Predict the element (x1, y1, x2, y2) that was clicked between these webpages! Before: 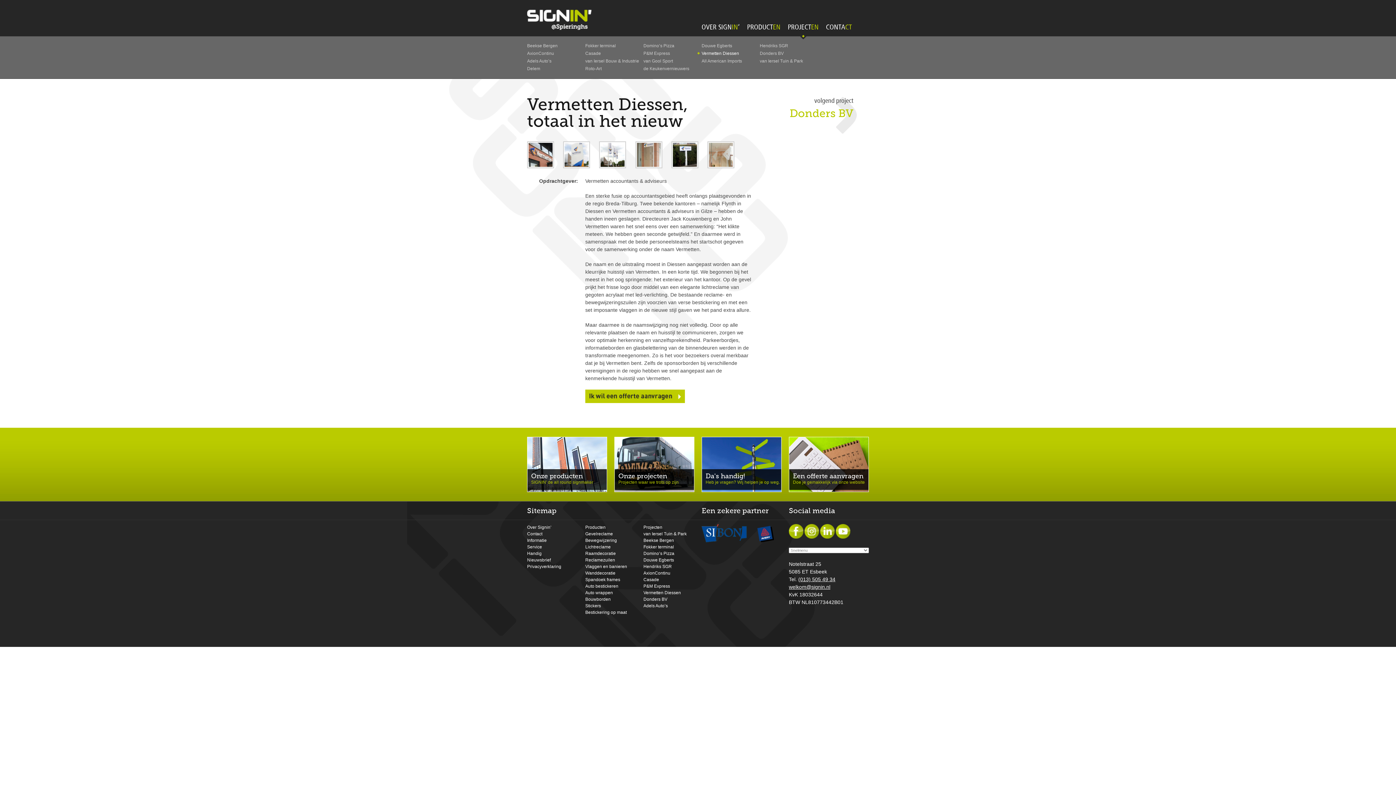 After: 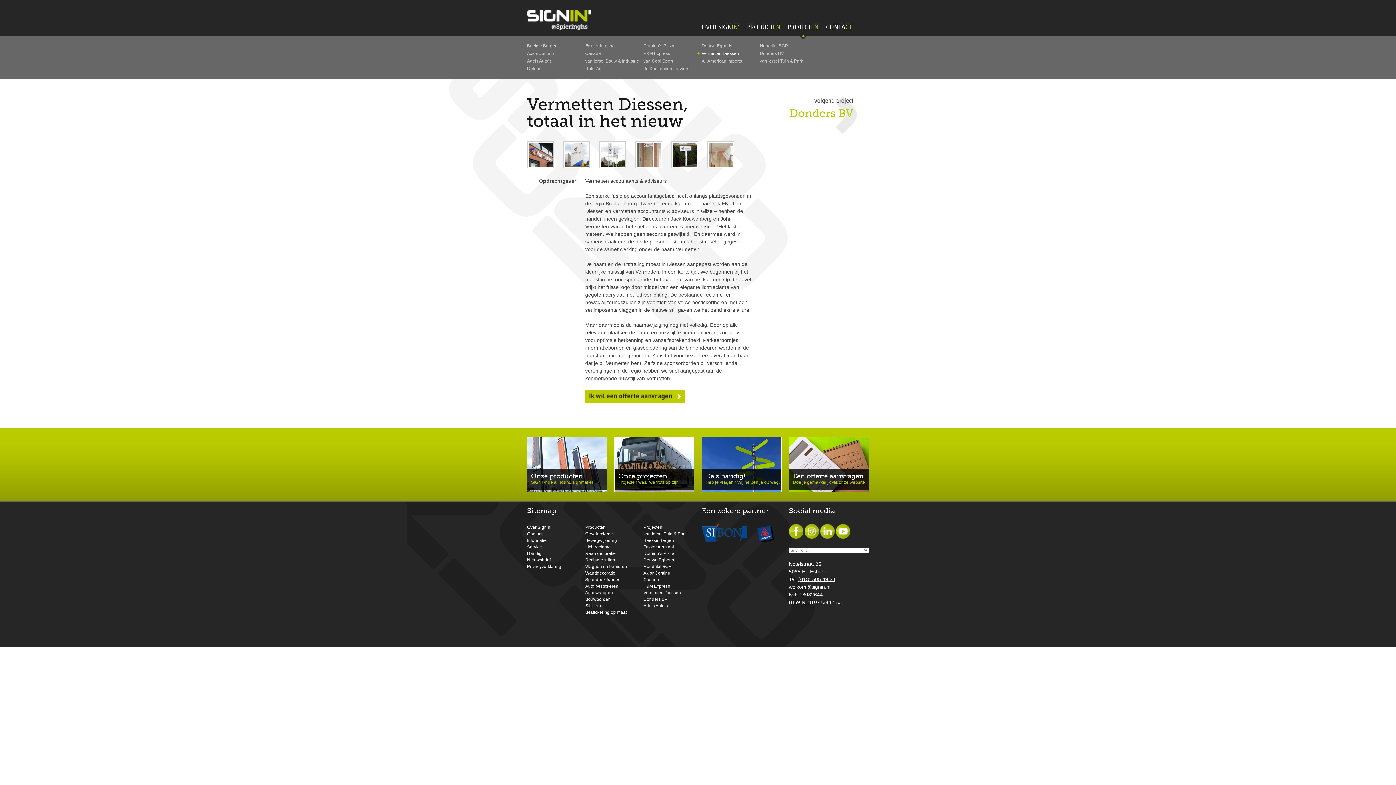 Action: bbox: (789, 584, 830, 590) label: welkom@signin.nl